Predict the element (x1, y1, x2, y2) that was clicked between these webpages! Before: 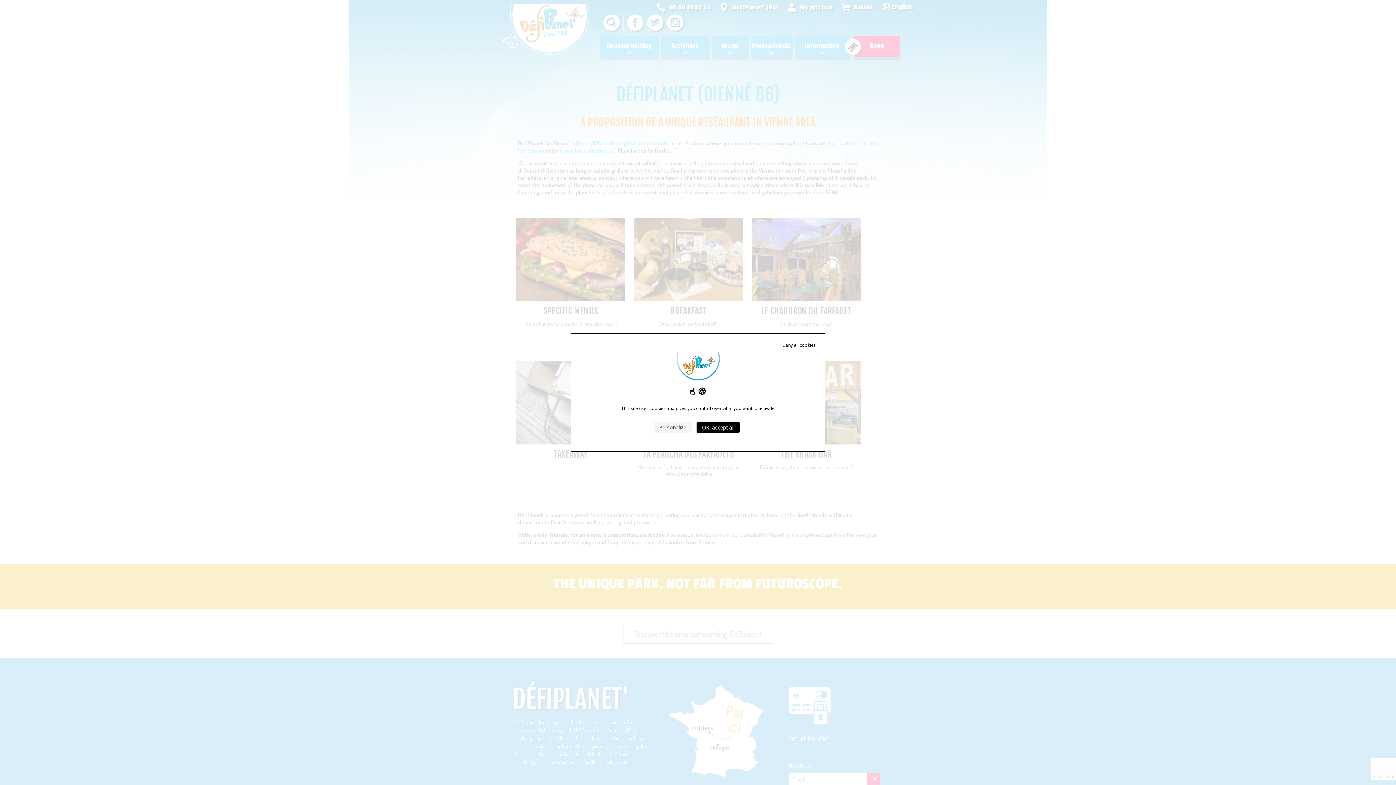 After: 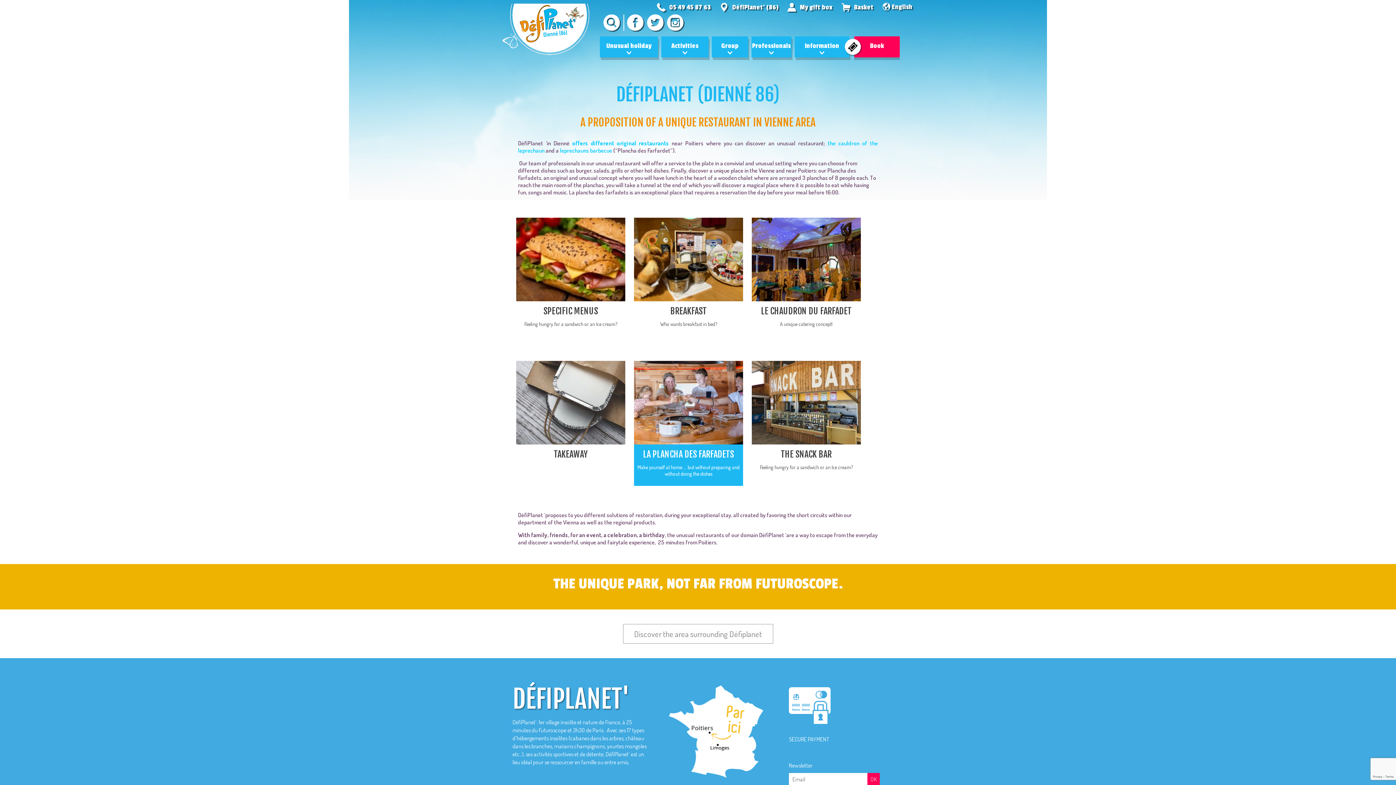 Action: bbox: (696, 421, 740, 433) label: Cookies : OK, accept all